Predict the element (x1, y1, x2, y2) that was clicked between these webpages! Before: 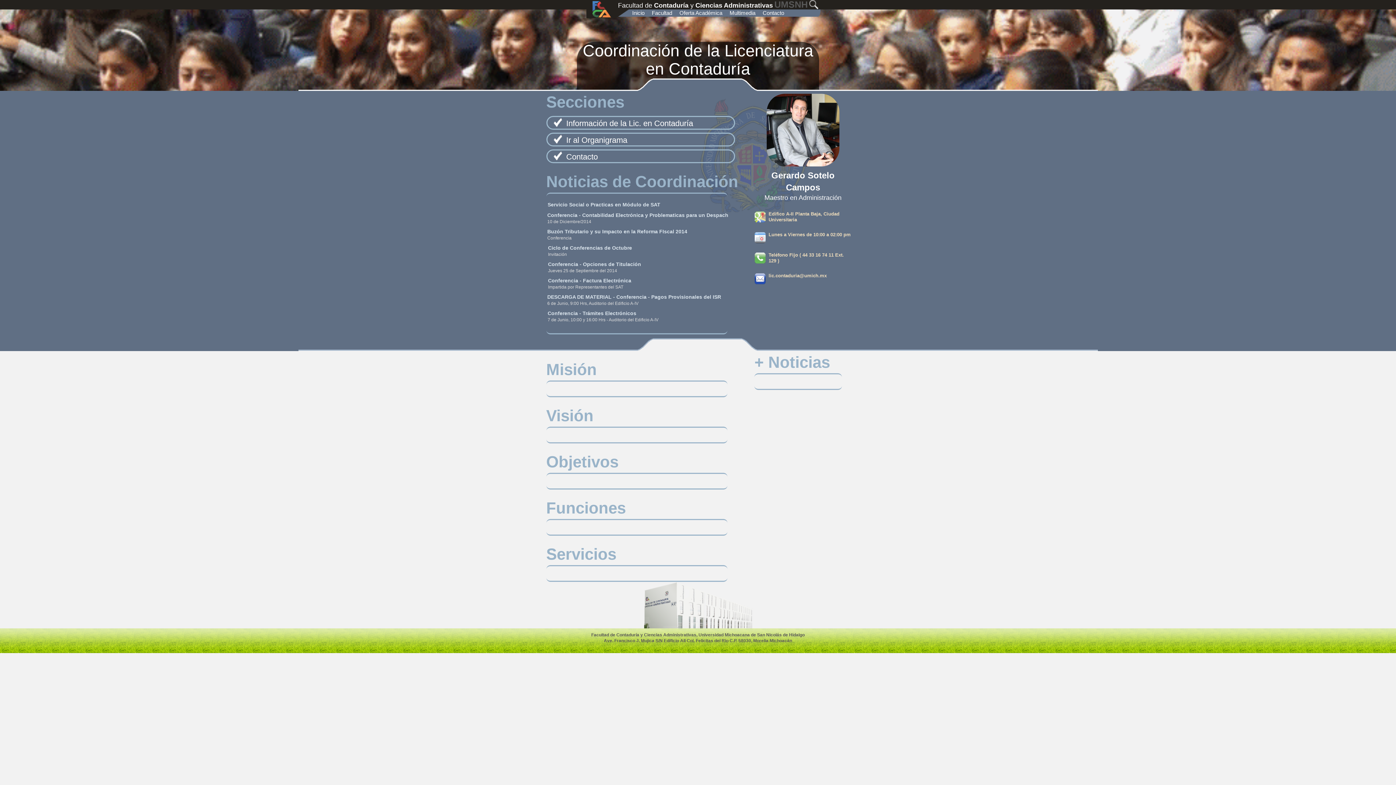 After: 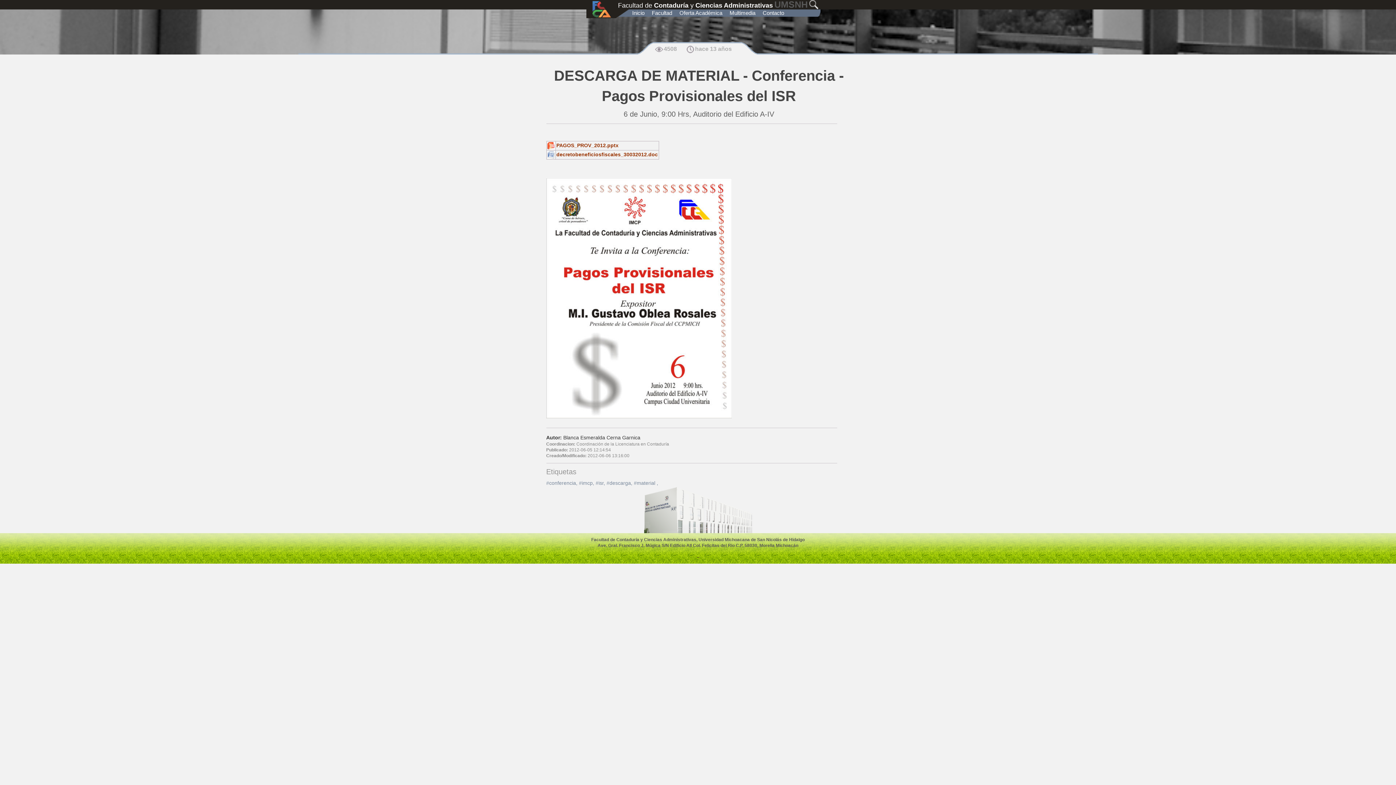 Action: bbox: (546, 293, 747, 306) label: 	
DESCARGA DE MATERIAL - Conferencia - Pagos Provisionales del ISR
6 de Junio, 9:00 Hrs, Auditorio del Edificio A-IV